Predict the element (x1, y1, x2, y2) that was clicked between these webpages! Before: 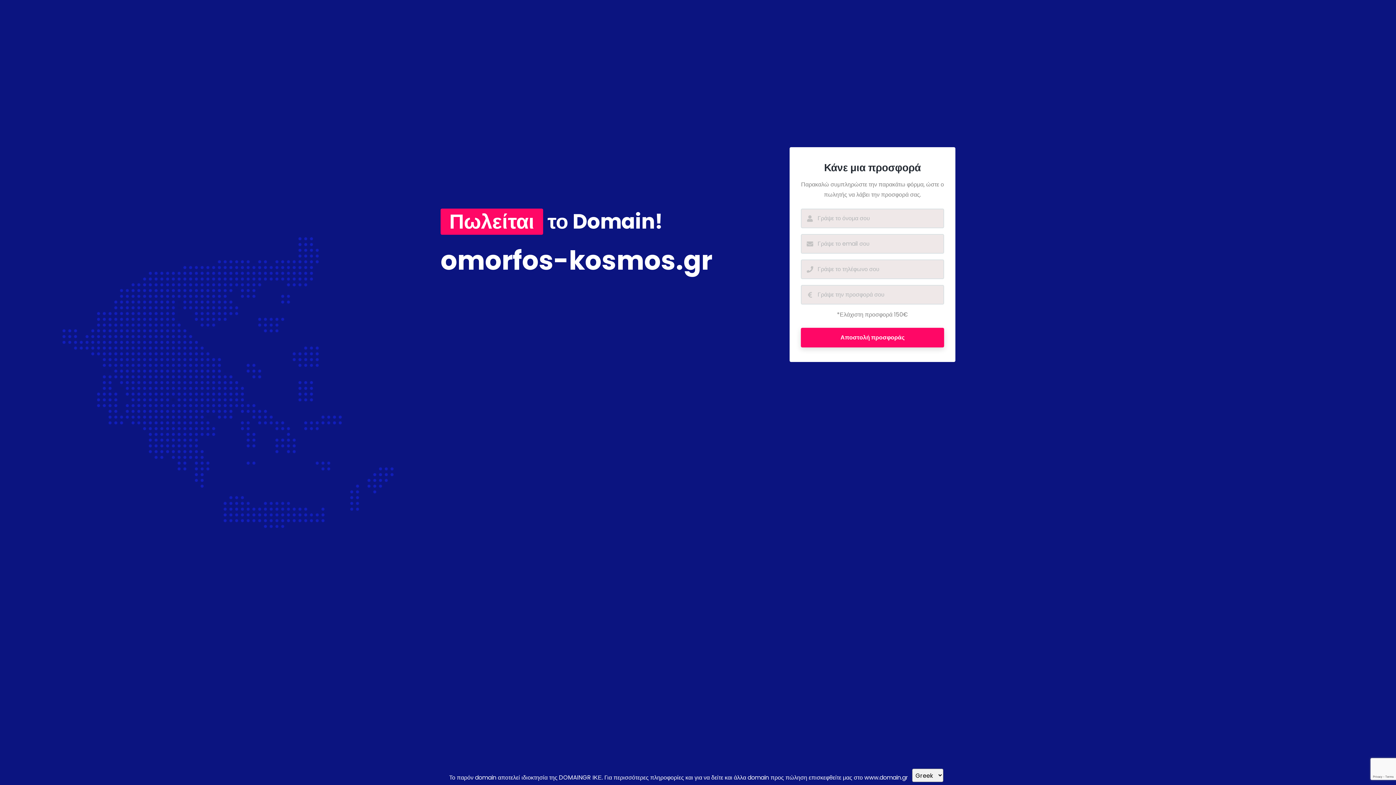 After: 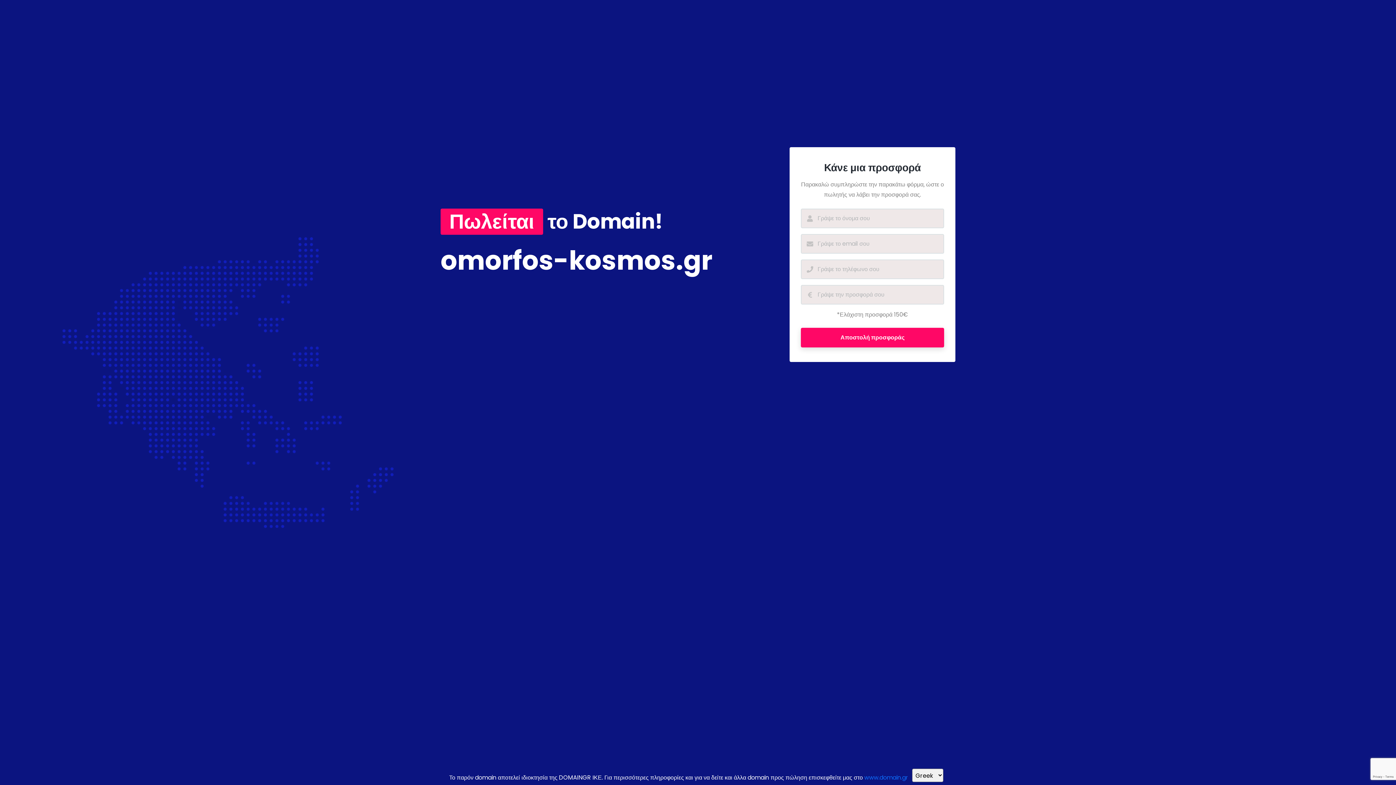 Action: bbox: (864, 773, 908, 782) label: www.domain.gr